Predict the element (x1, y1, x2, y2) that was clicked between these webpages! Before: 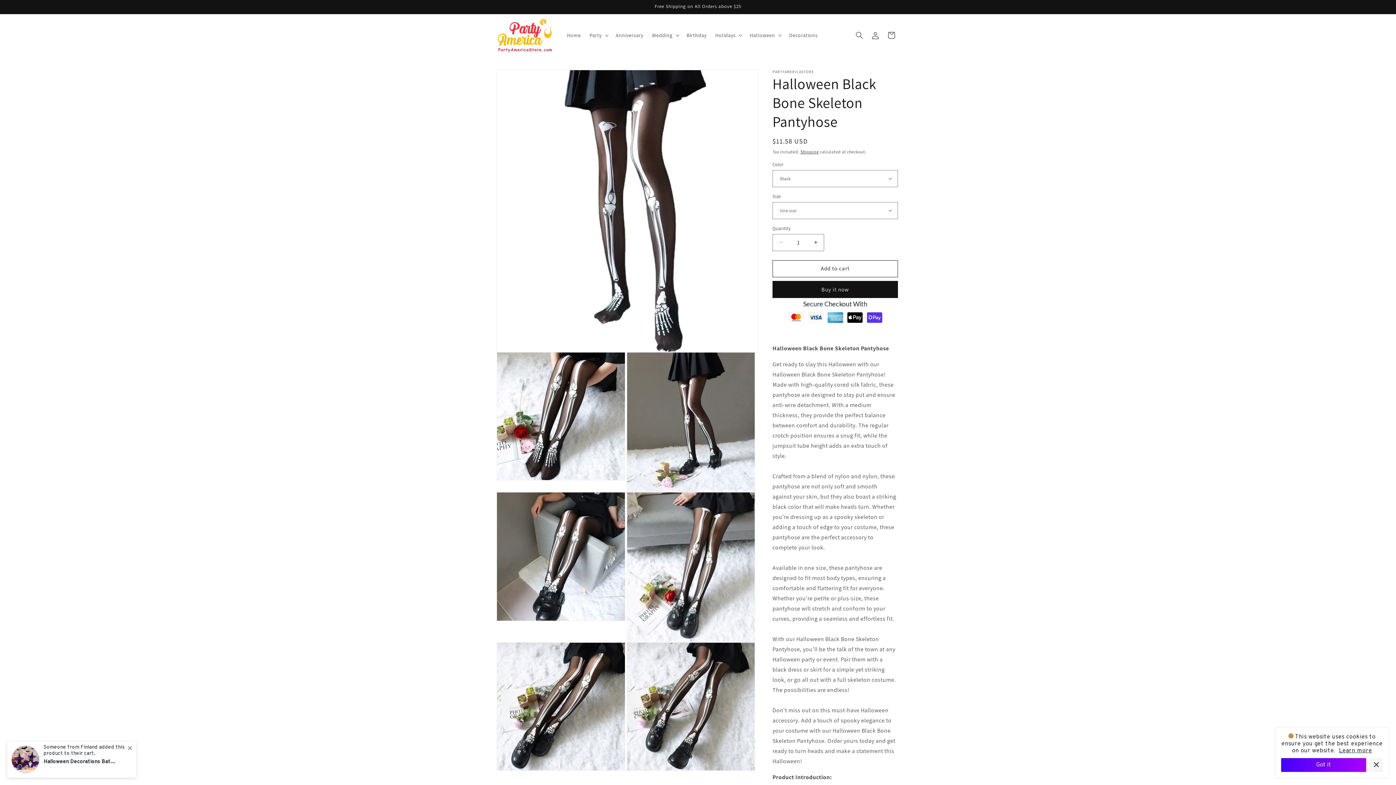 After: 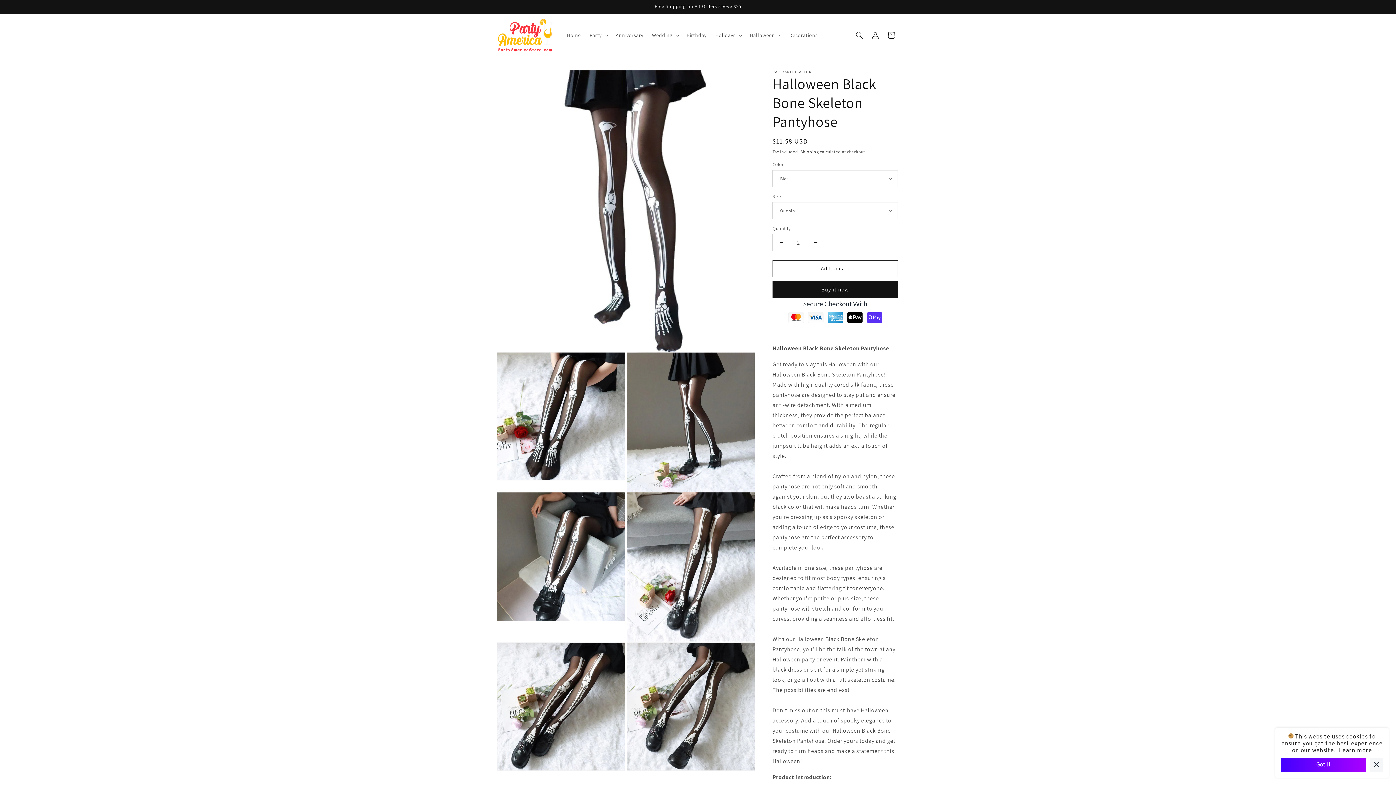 Action: bbox: (807, 234, 824, 251) label: Increase quantity for Halloween Black Bone Skeleton Pantyhose